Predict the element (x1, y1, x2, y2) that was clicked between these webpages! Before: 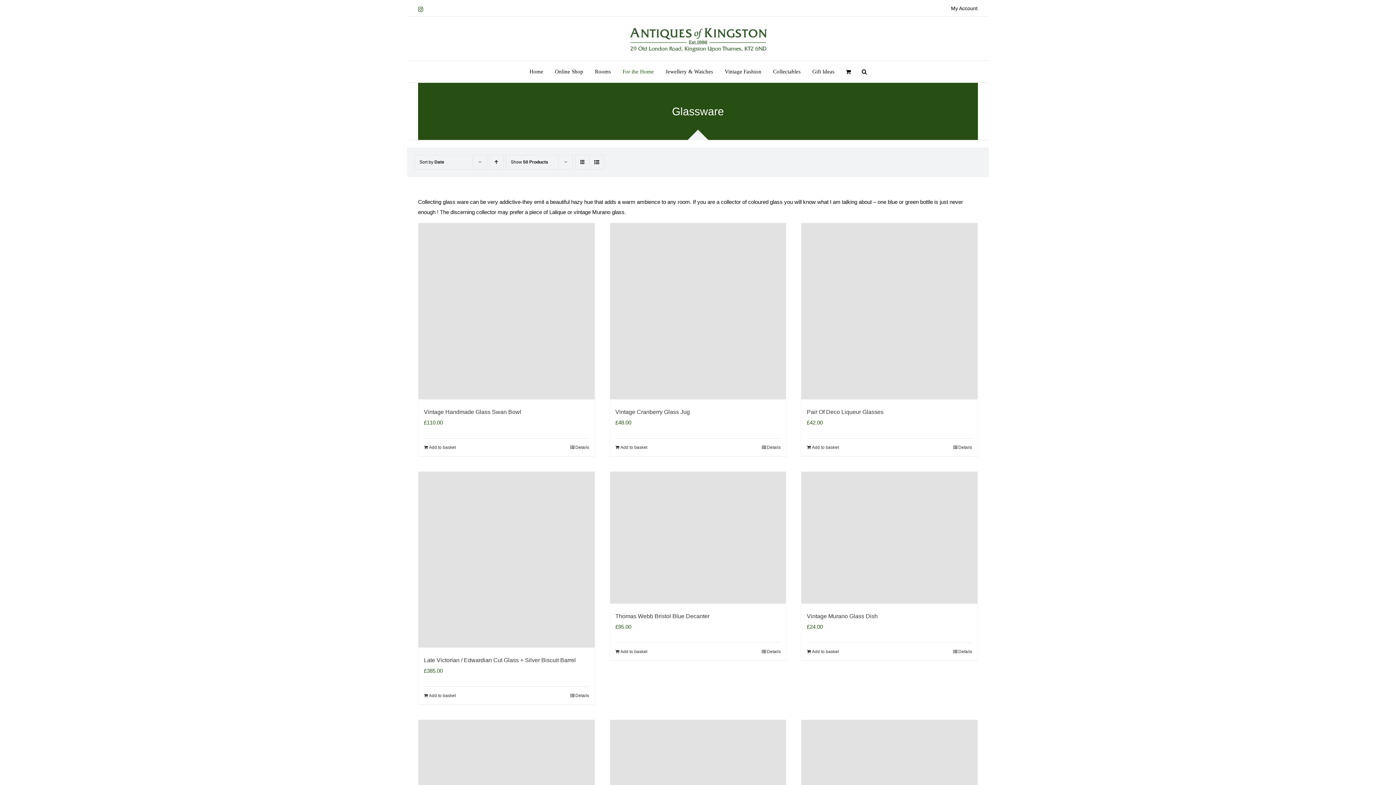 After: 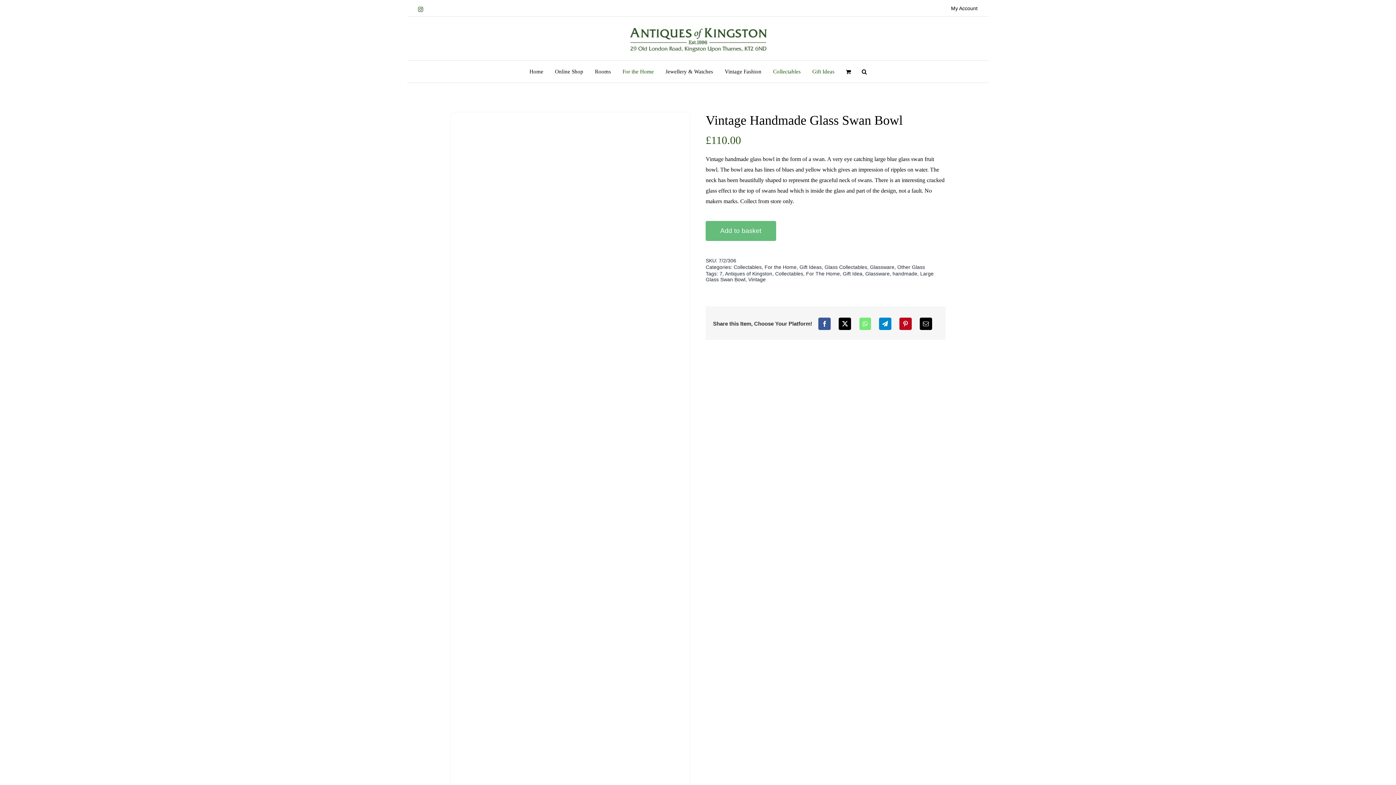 Action: bbox: (424, 408, 521, 415) label: Vintage Handmade Glass Swan Bowl